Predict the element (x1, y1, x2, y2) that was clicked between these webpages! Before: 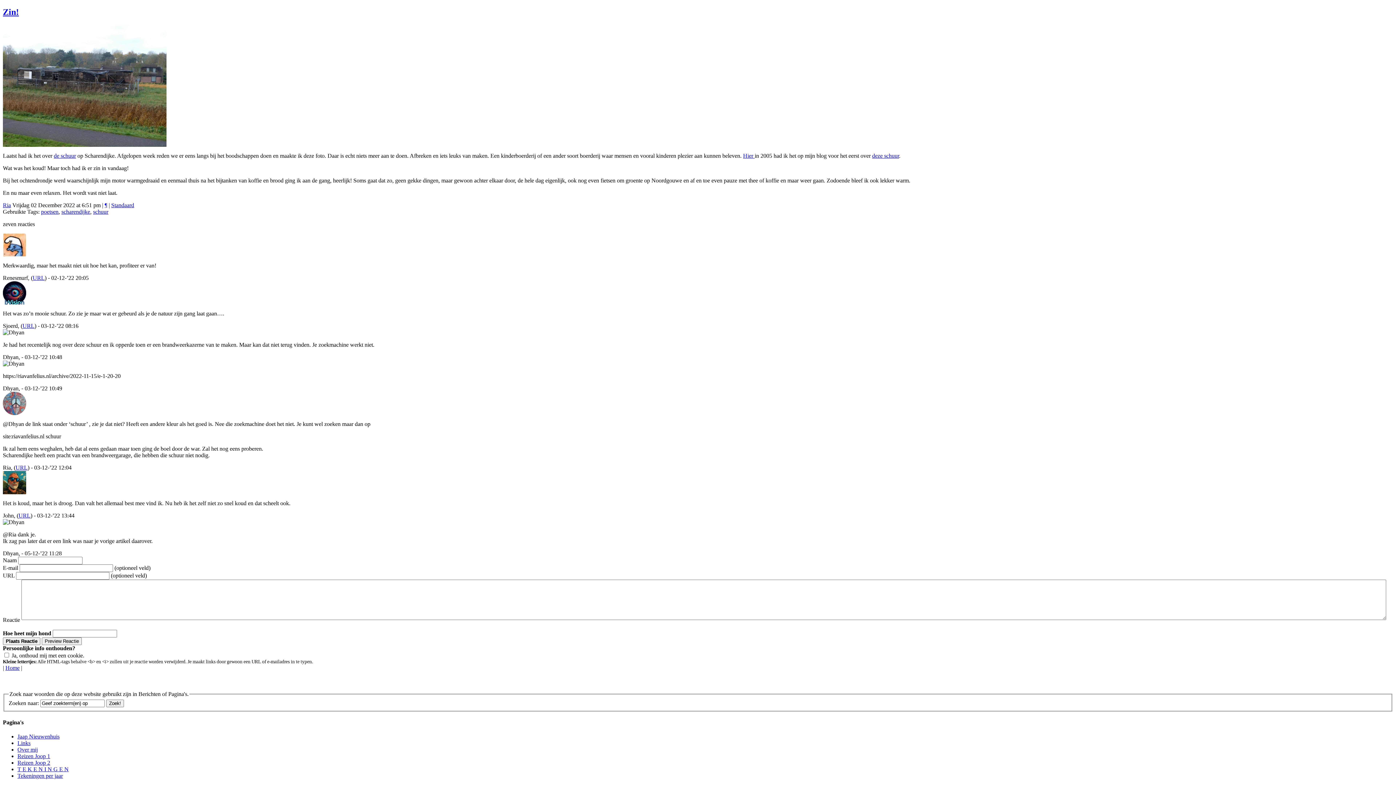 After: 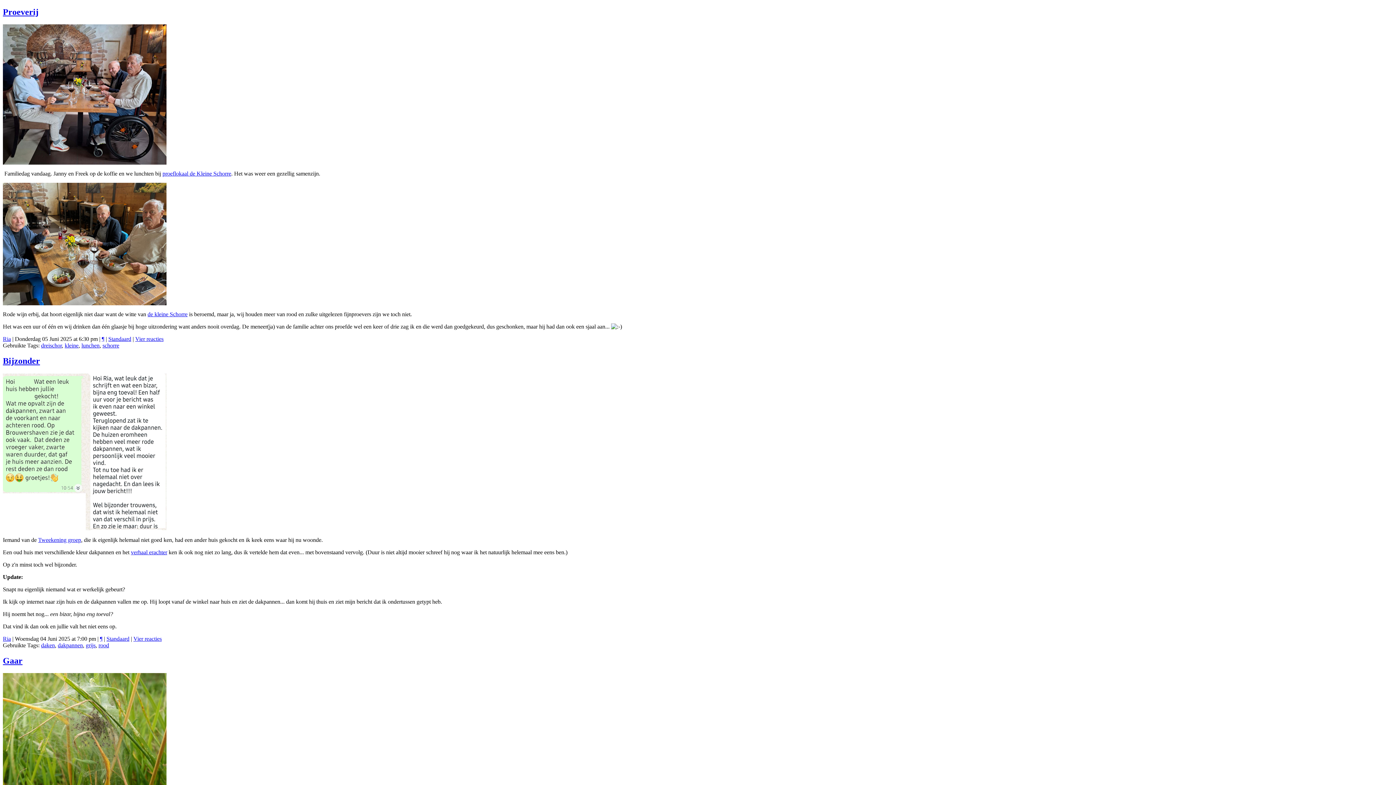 Action: bbox: (111, 202, 134, 208) label: Standaard